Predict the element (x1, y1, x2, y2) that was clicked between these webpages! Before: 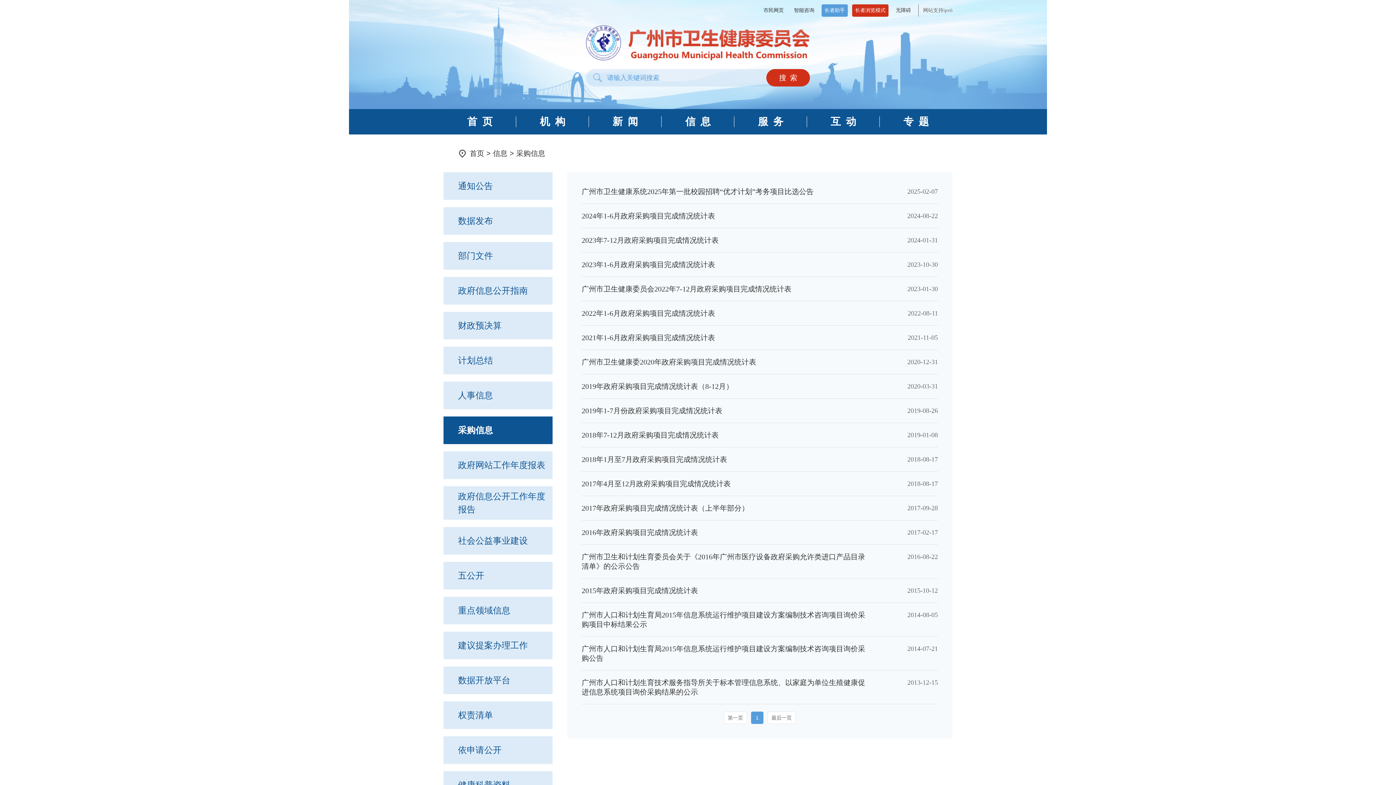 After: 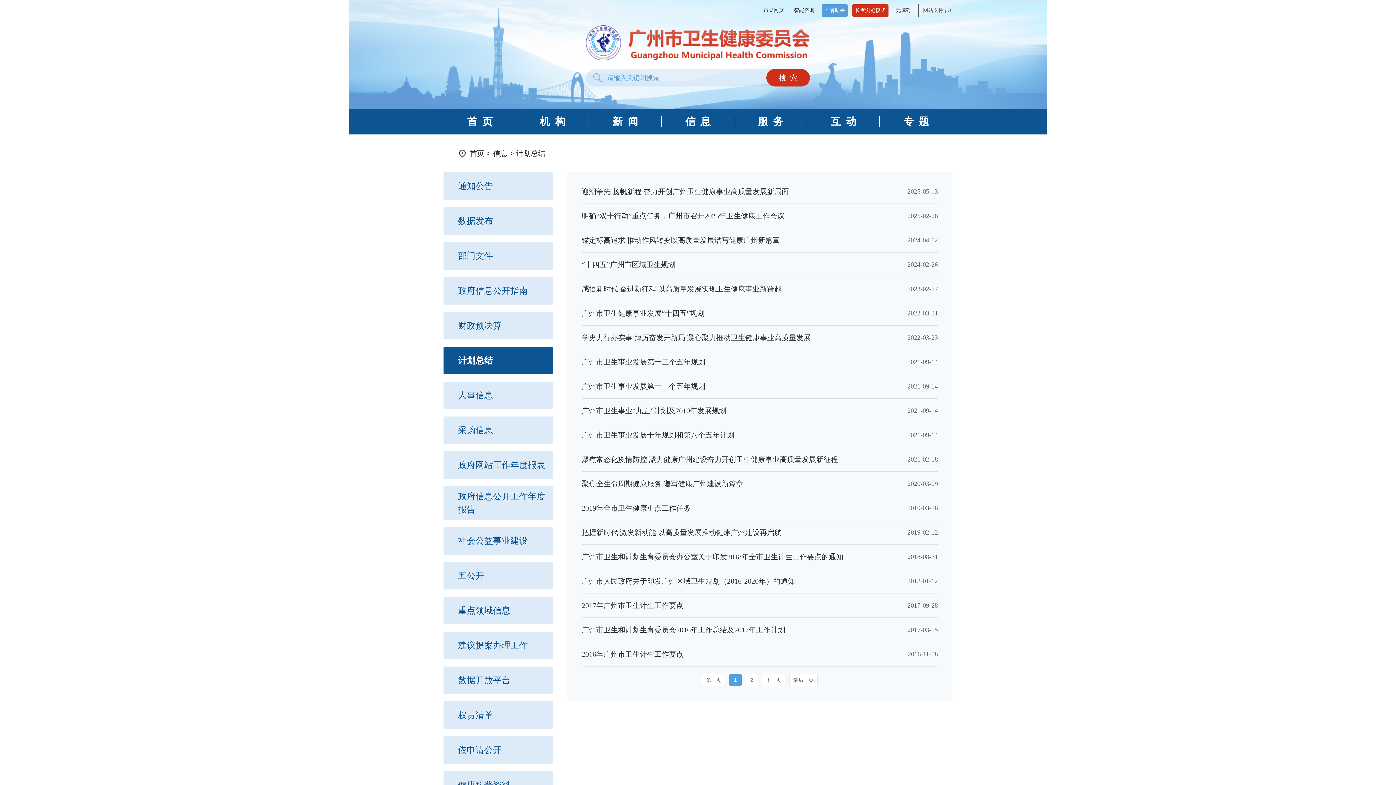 Action: label: 计划总结 bbox: (443, 346, 552, 374)